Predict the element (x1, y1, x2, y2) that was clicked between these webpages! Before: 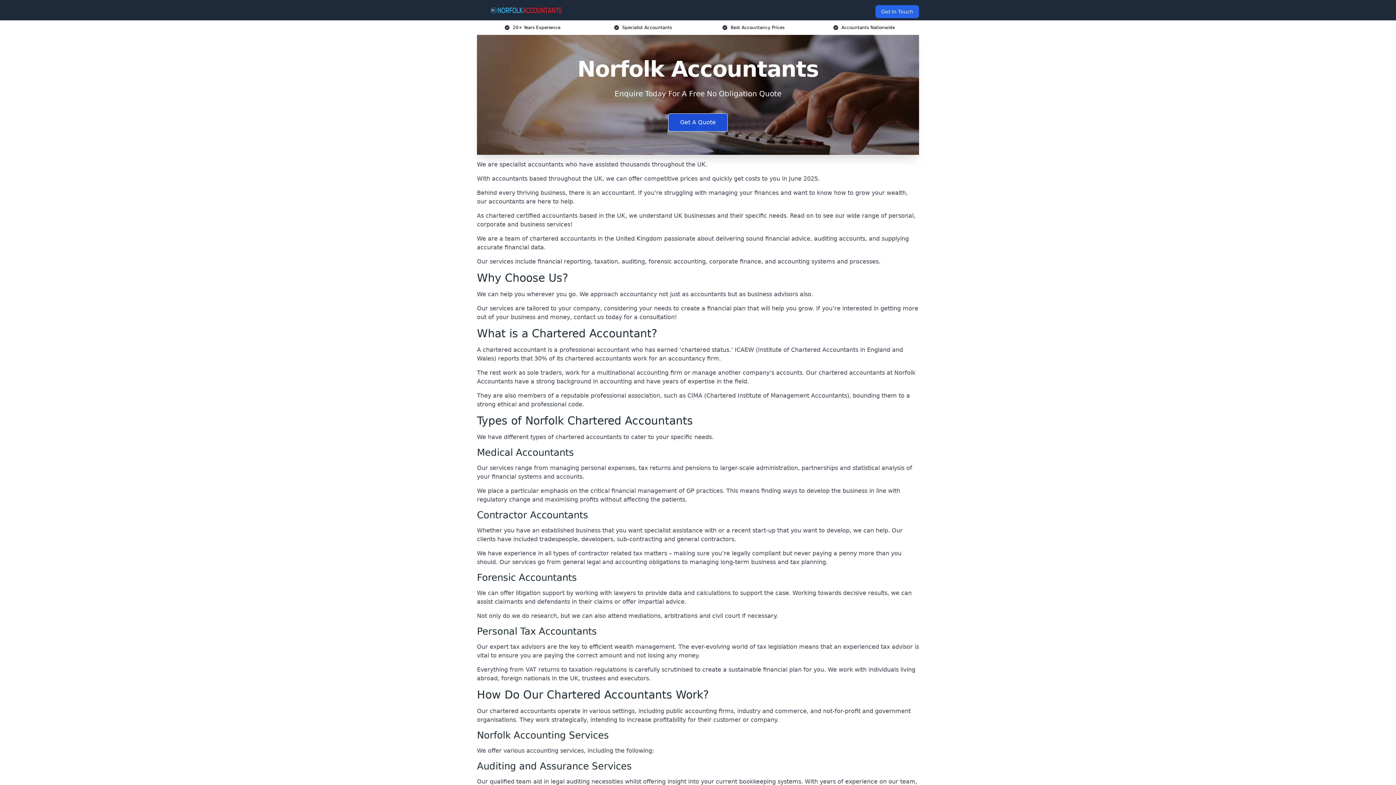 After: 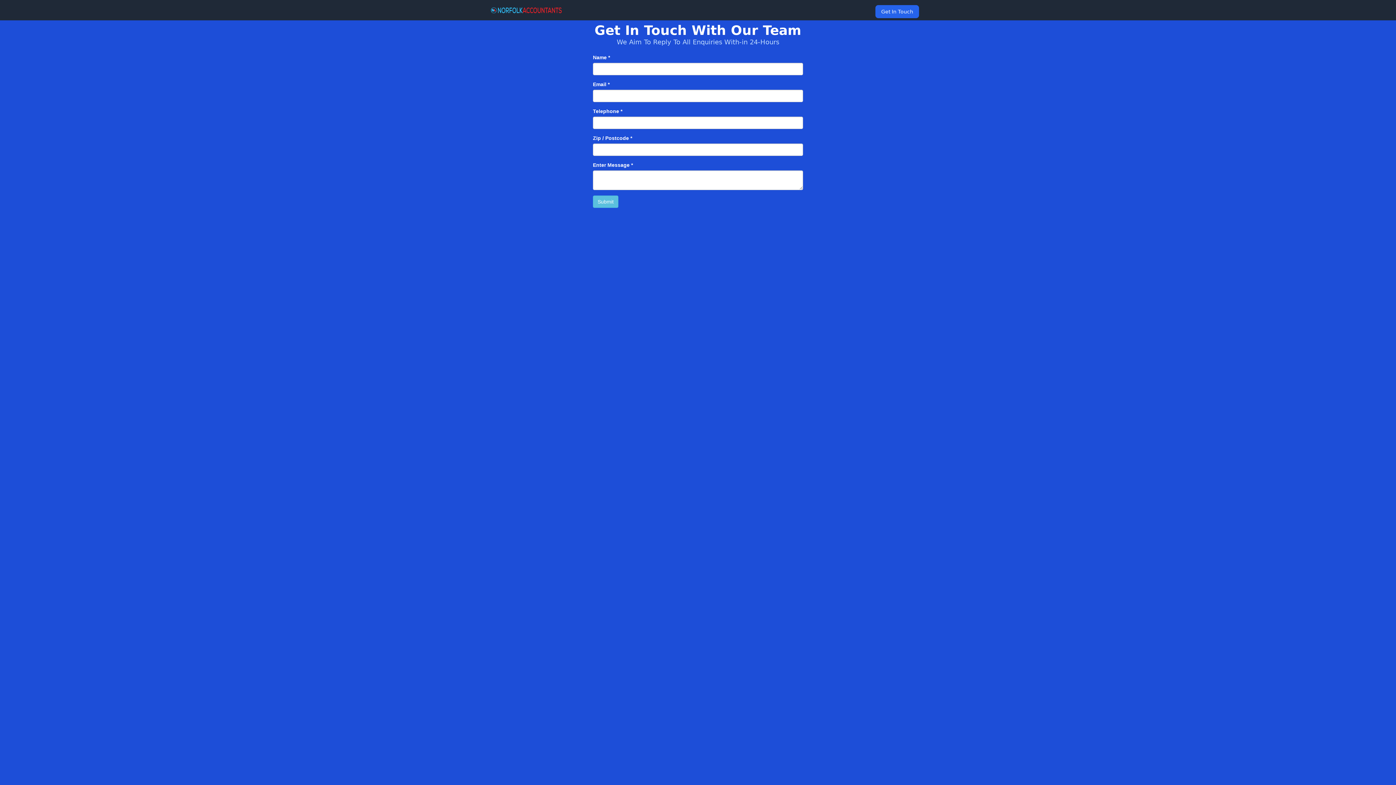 Action: label: Enquire Now bbox: (667, 758, 728, 776)